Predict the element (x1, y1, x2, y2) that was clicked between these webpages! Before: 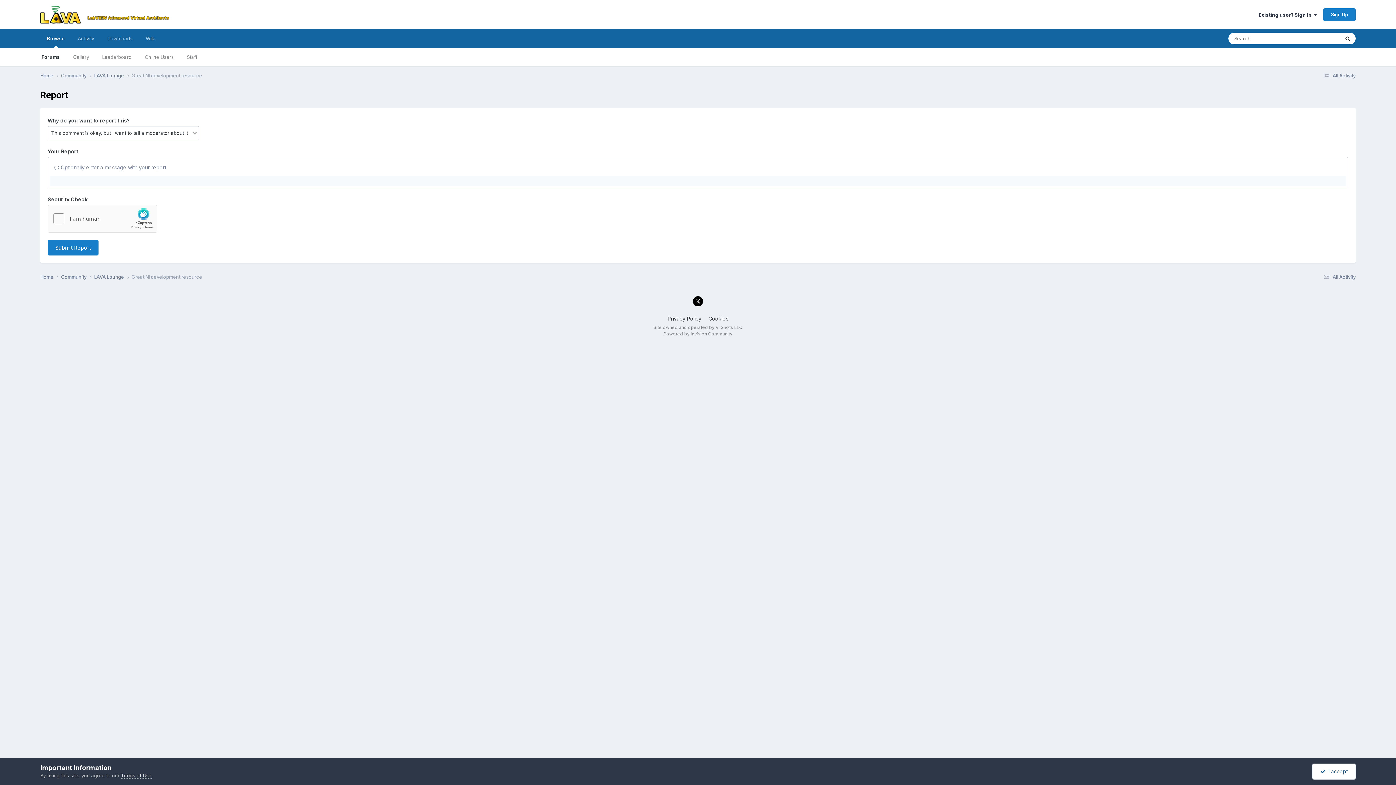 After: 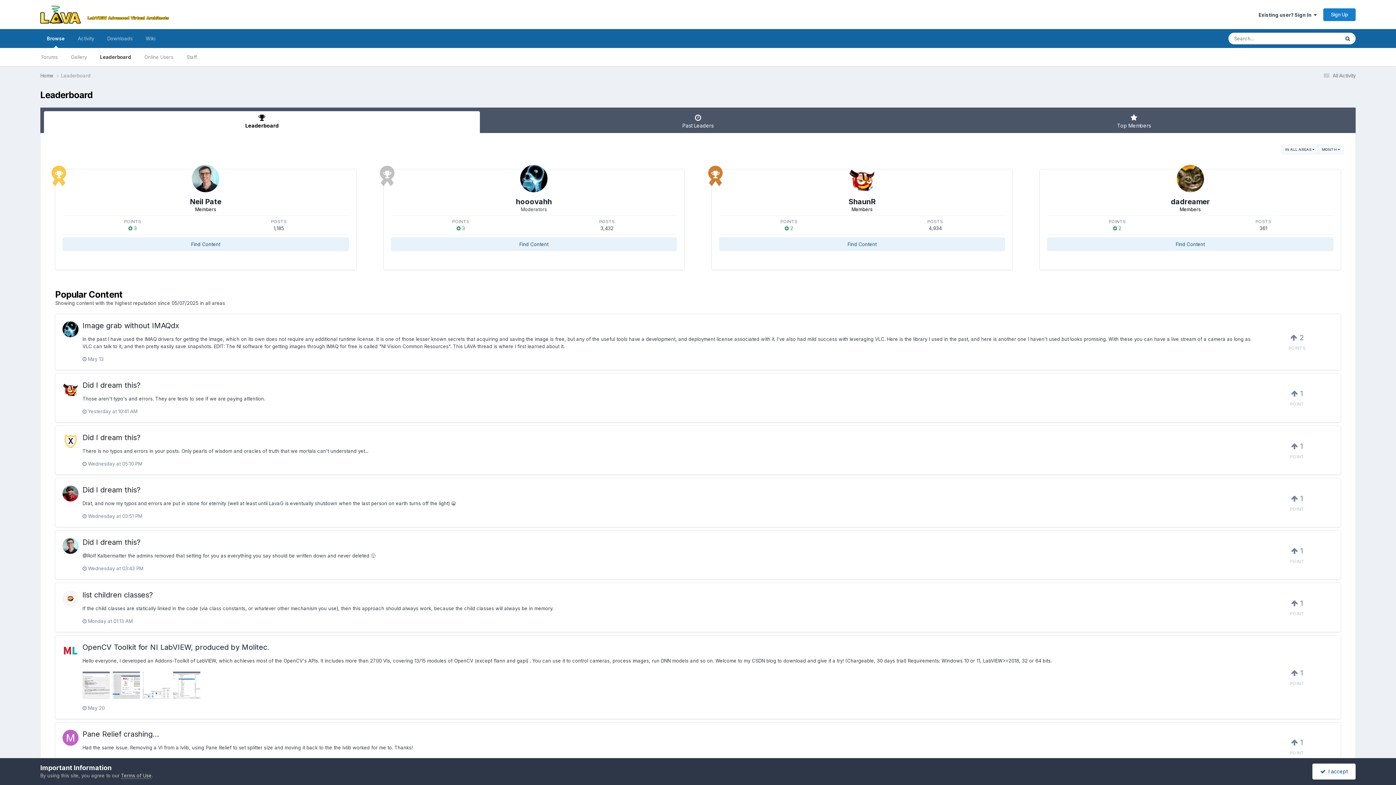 Action: bbox: (95, 48, 138, 66) label: Leaderboard